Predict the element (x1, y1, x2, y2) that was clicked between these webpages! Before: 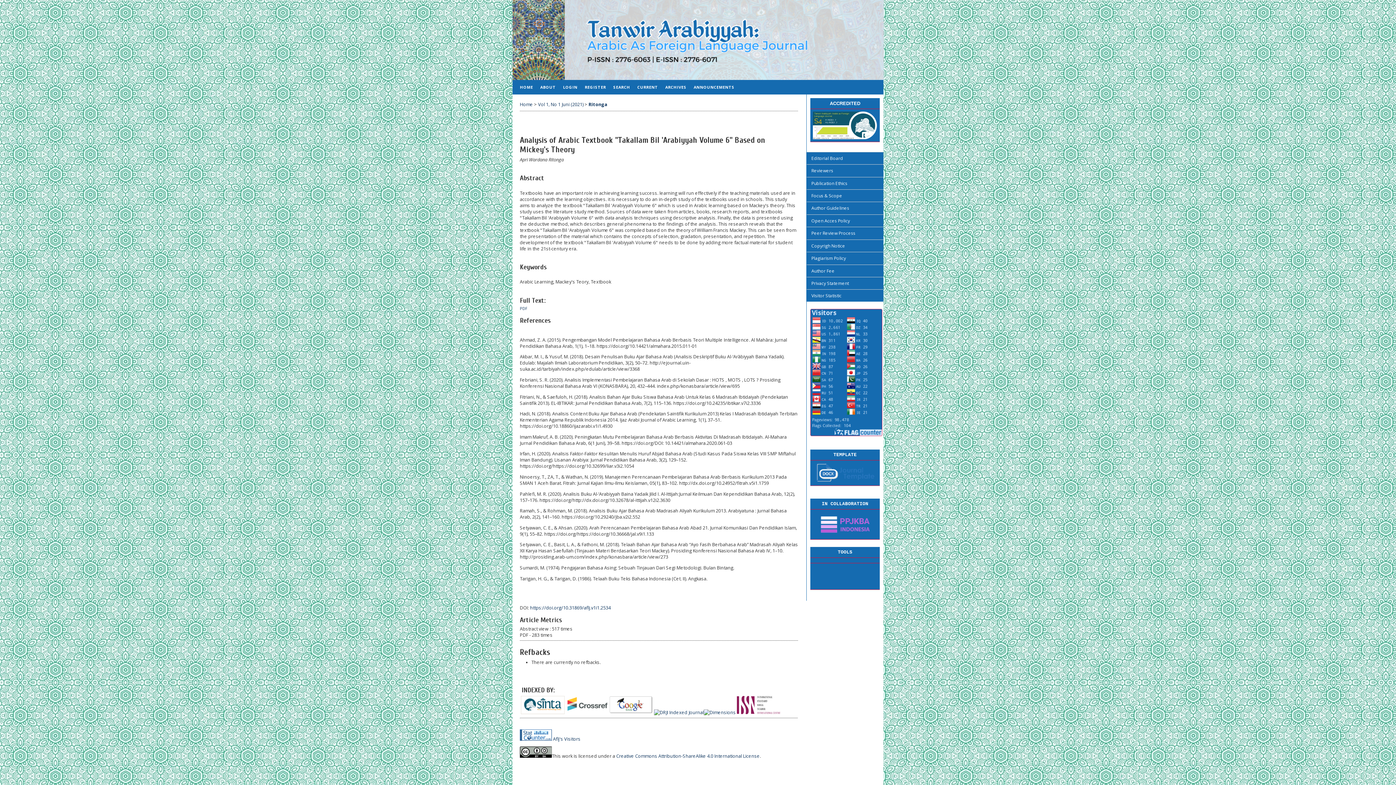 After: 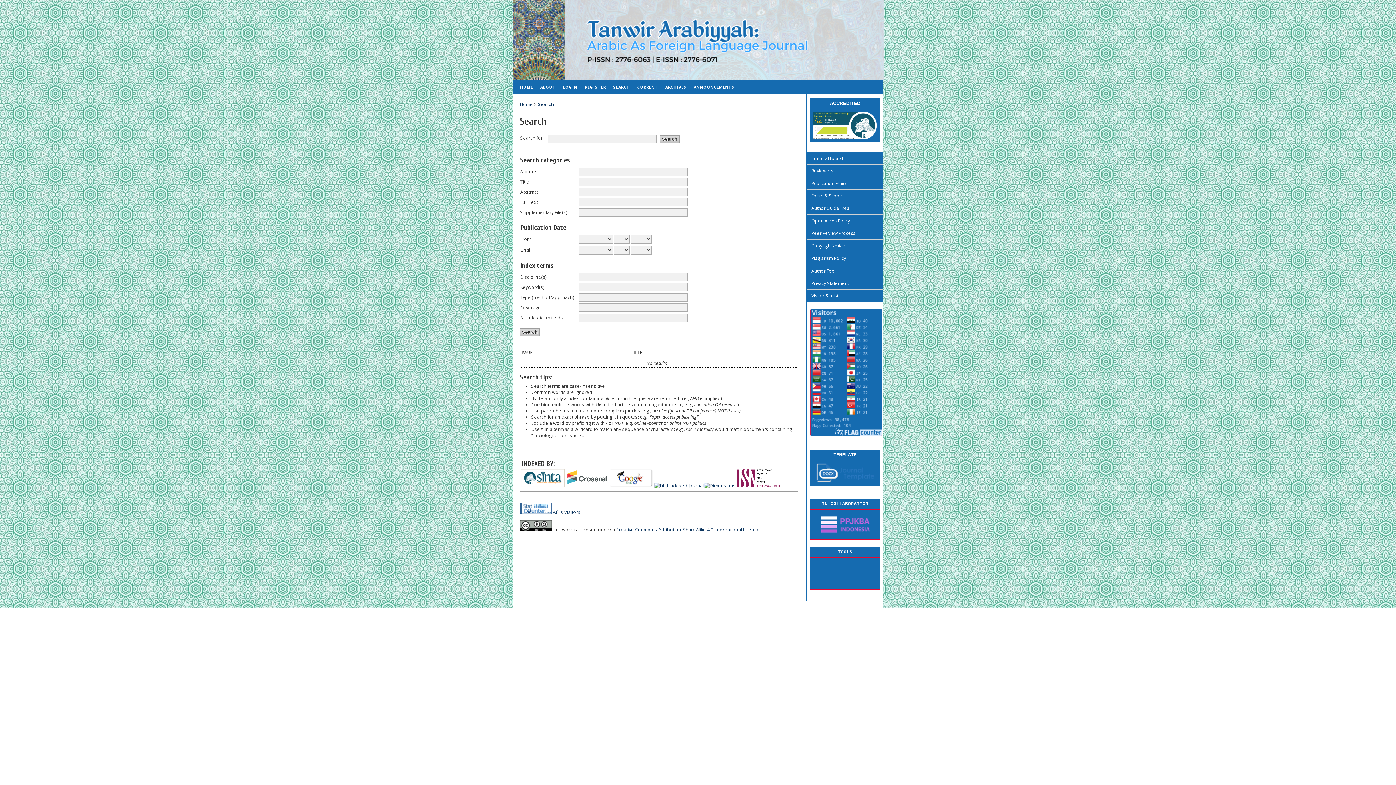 Action: label: SEARCH bbox: (609, 80, 633, 94)